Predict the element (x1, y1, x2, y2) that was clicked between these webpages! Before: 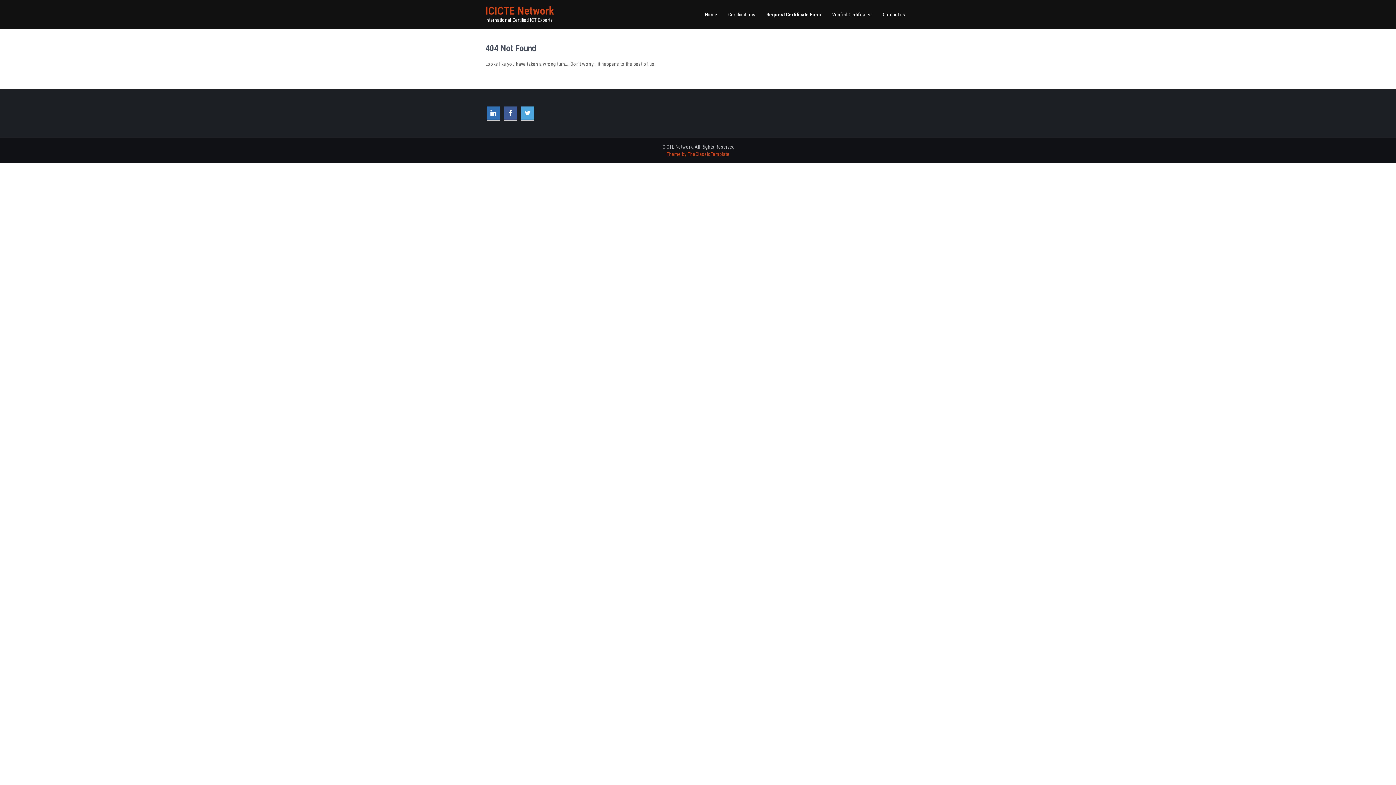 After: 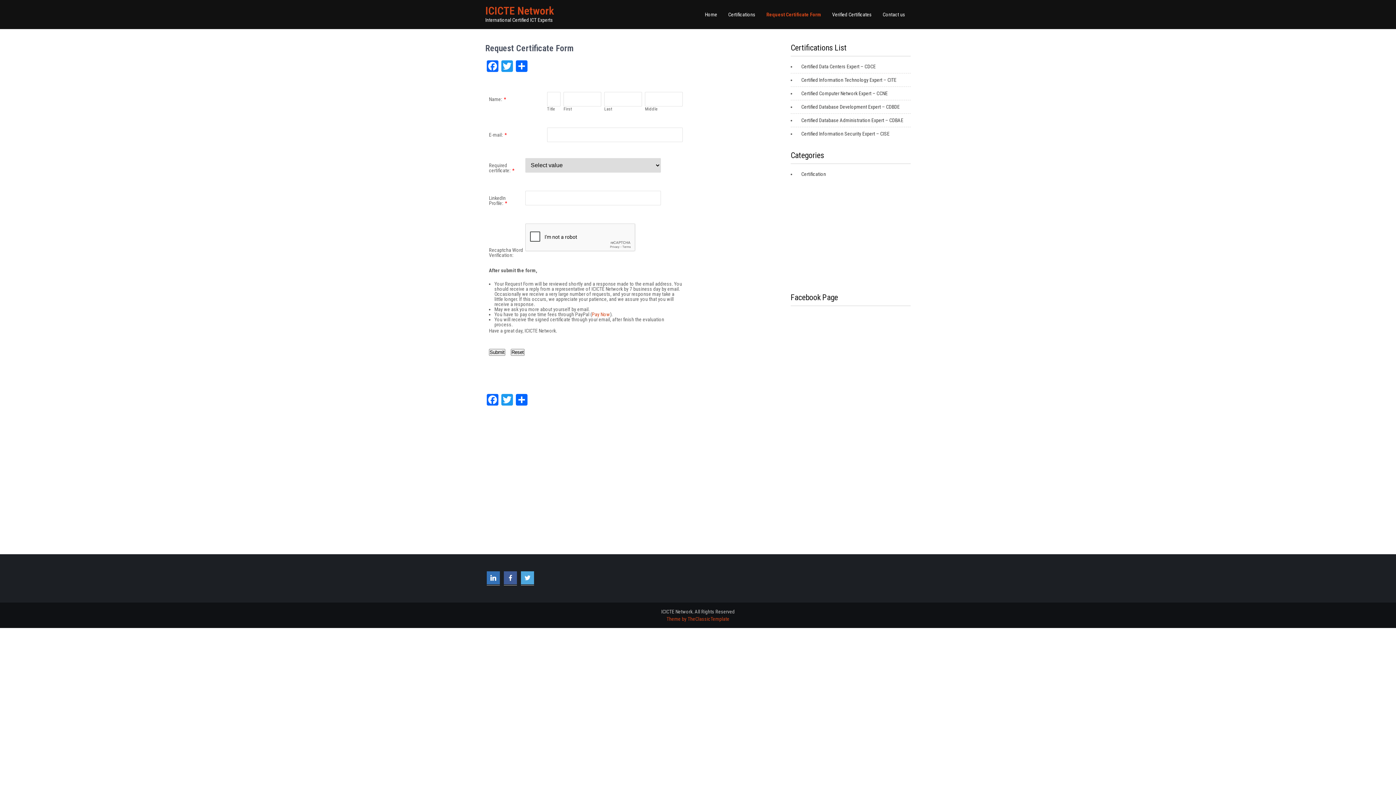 Action: bbox: (761, 0, 826, 29) label: Request Certificate Form